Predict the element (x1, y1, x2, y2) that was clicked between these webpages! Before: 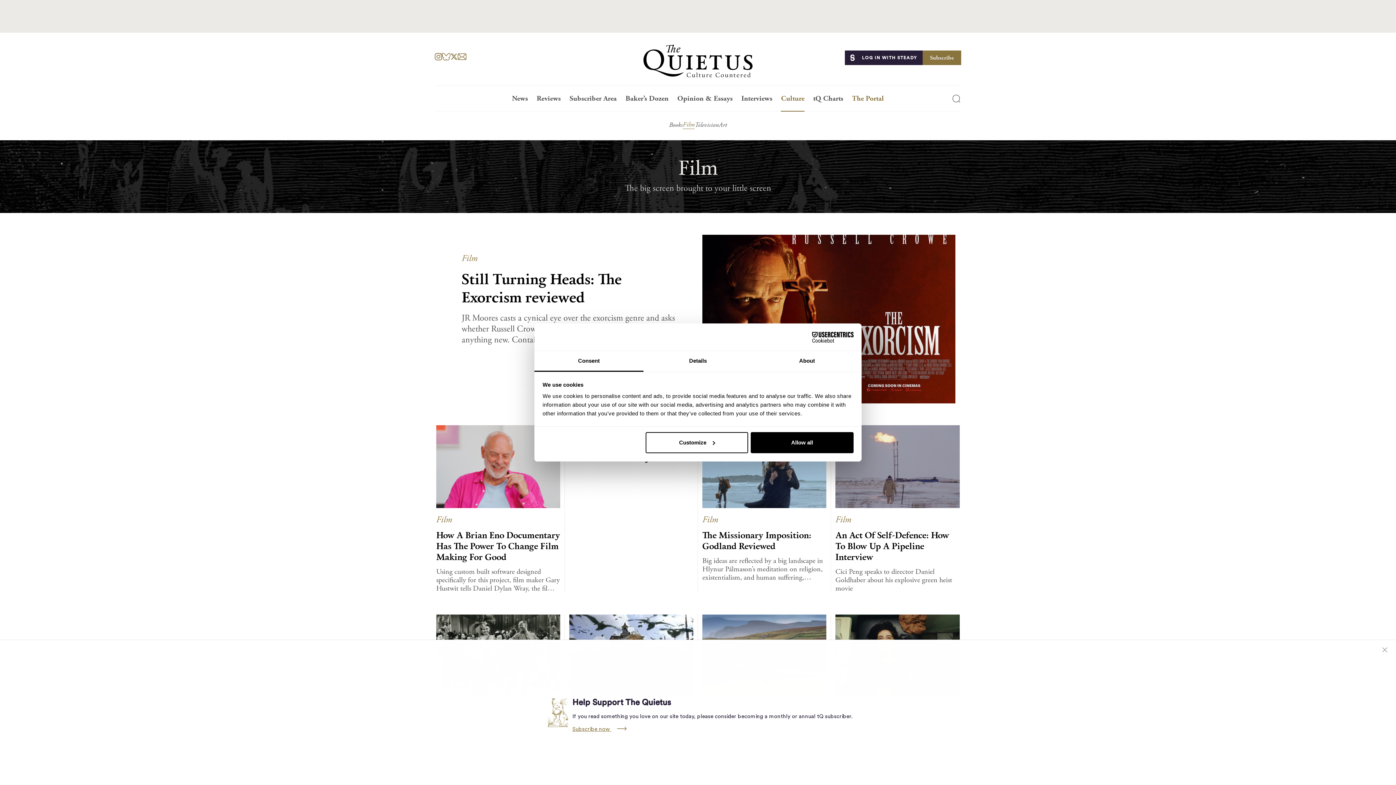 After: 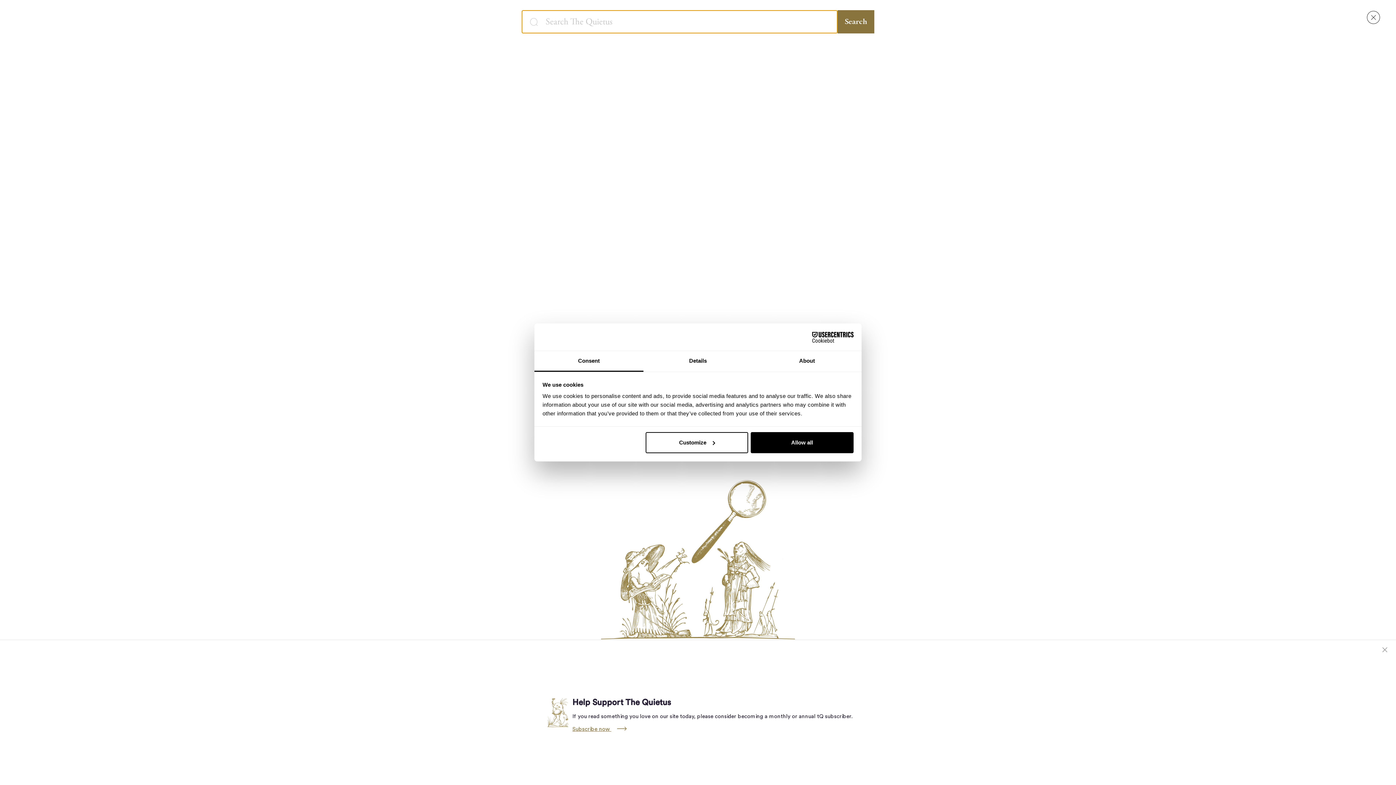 Action: label: Search bbox: (949, 91, 963, 105)